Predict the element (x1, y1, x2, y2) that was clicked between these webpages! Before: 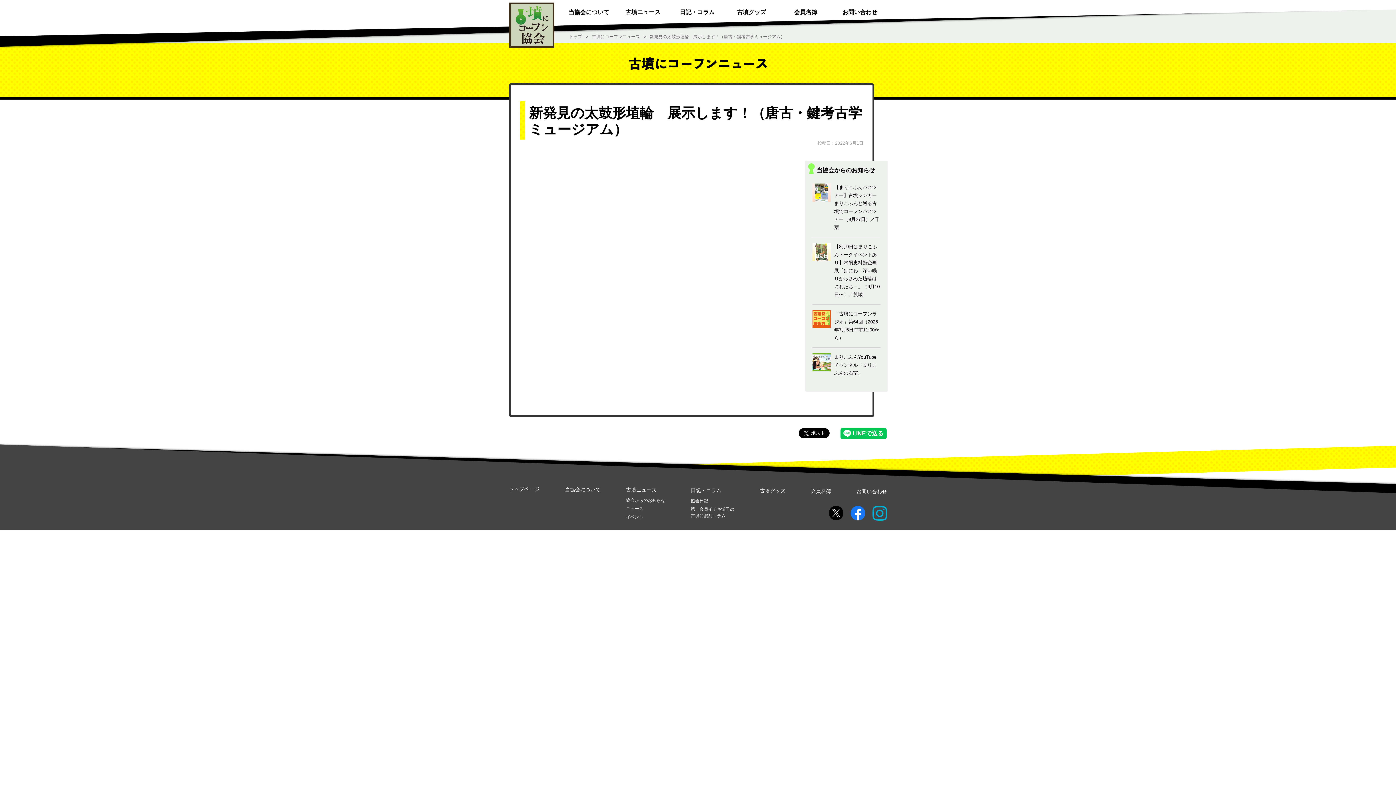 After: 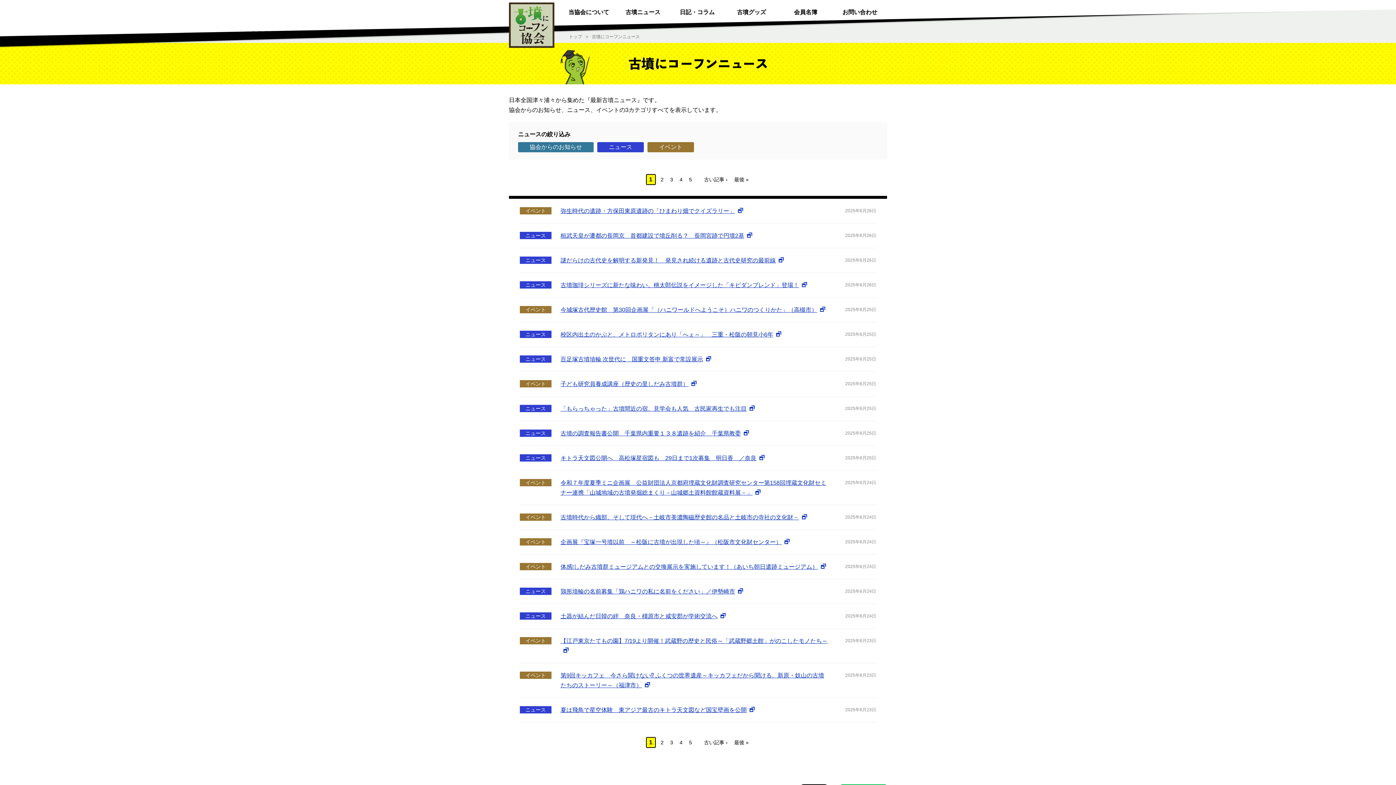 Action: bbox: (592, 34, 640, 39) label: 古墳にコーフンニュース